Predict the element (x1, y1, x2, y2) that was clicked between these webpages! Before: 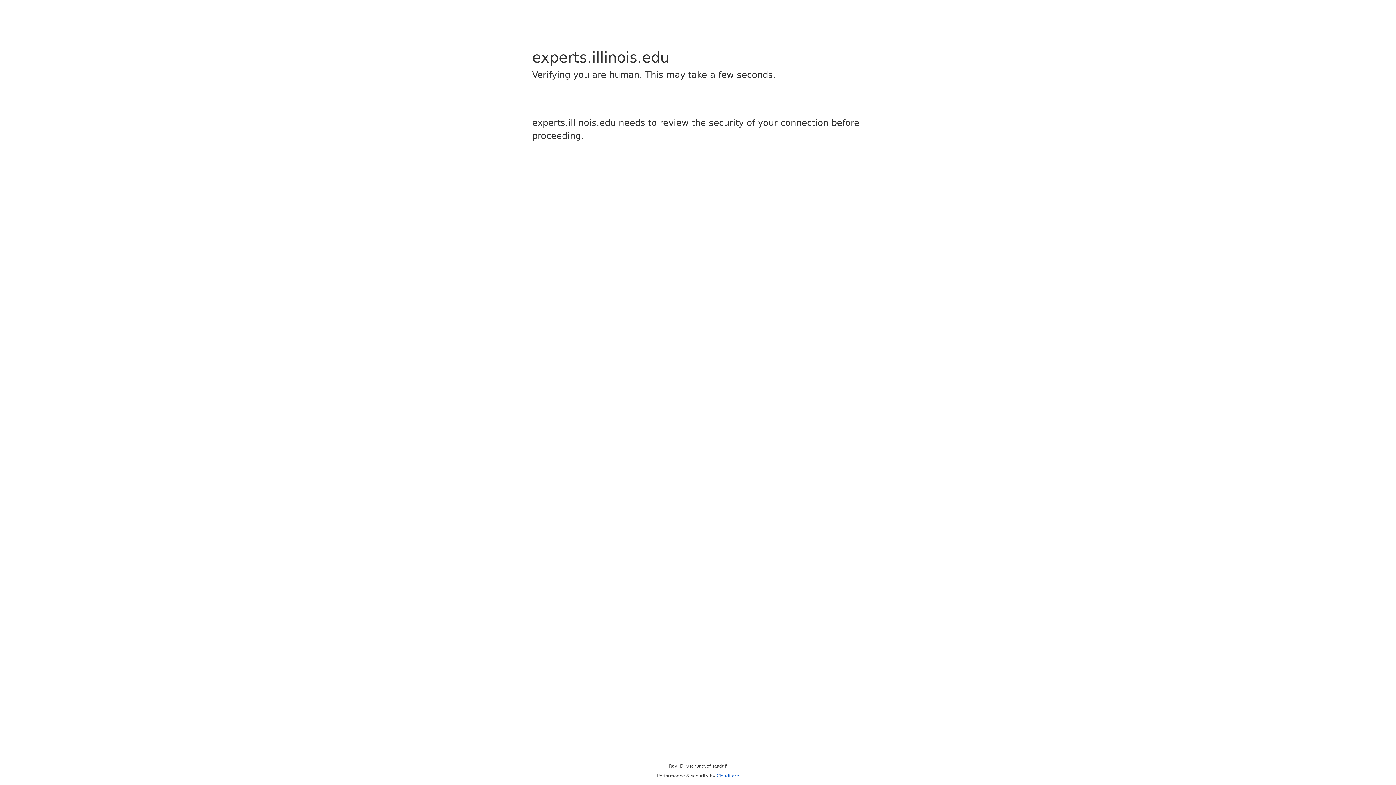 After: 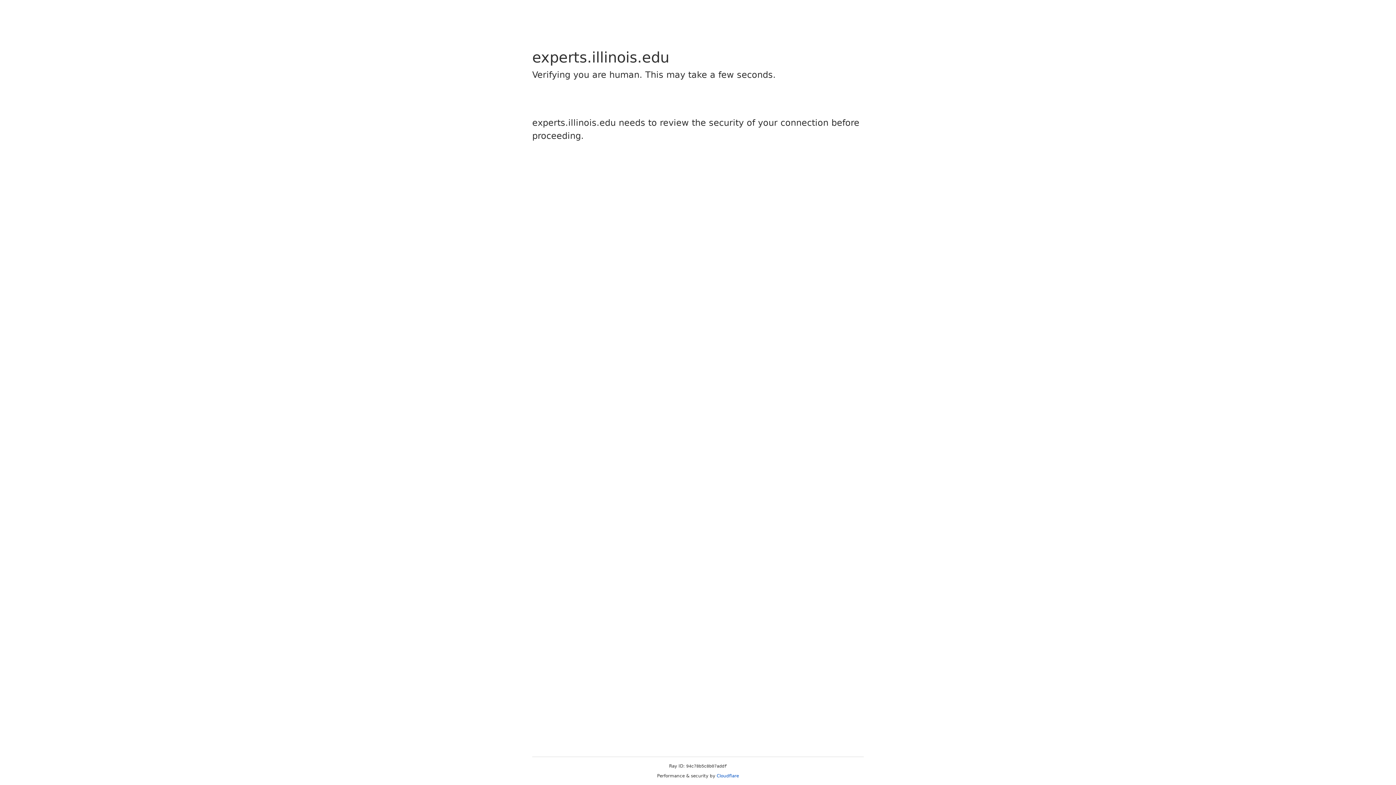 Action: bbox: (716, 773, 739, 778) label: Cloudflare